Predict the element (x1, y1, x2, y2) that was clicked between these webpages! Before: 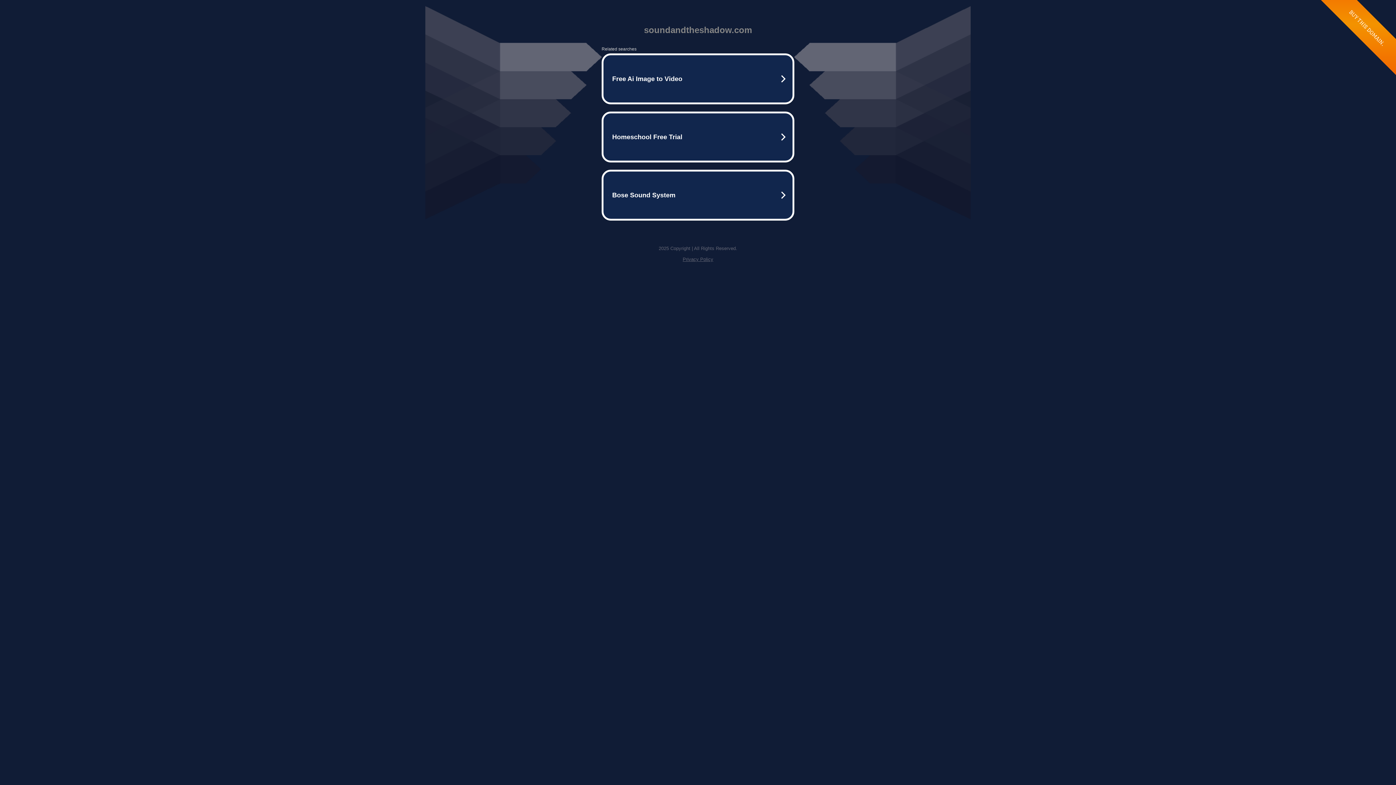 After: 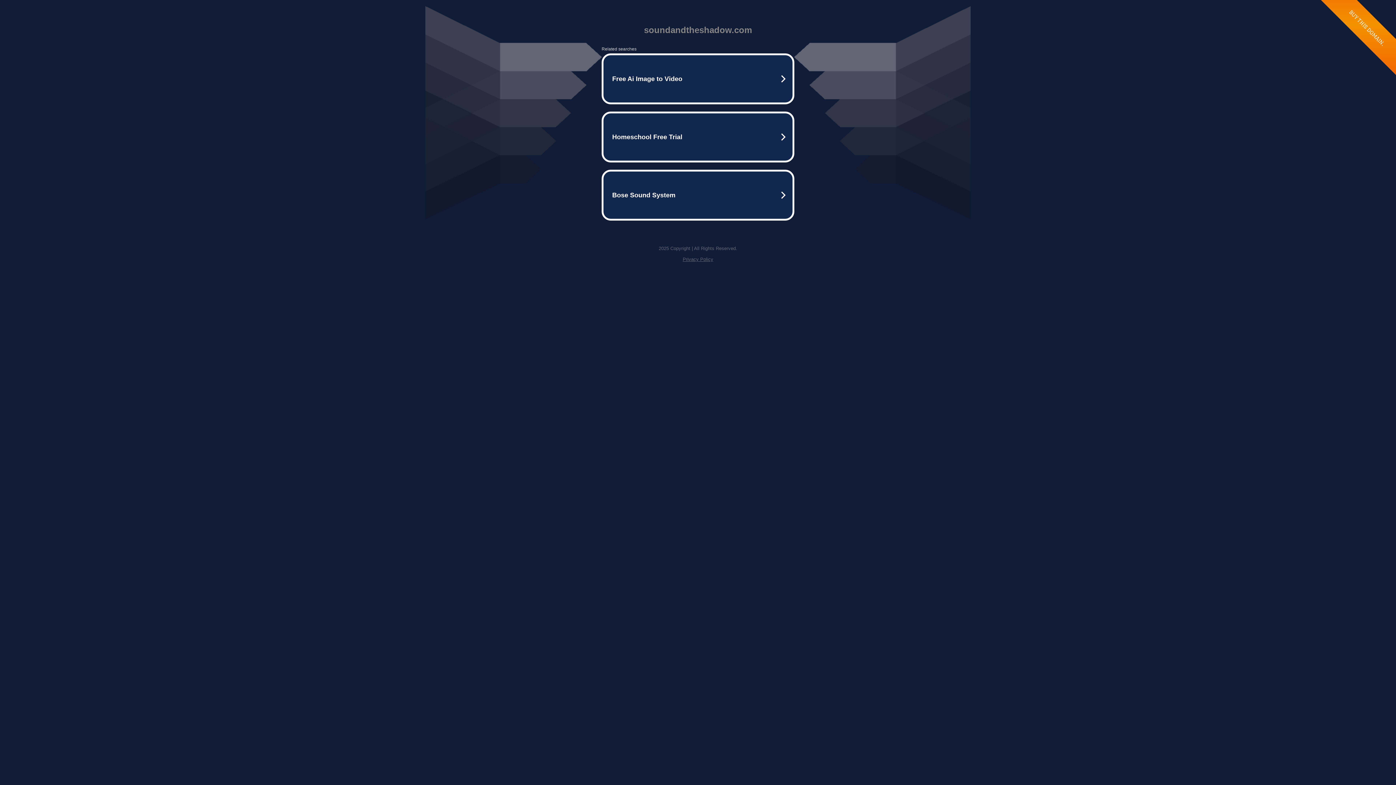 Action: bbox: (682, 256, 713, 262) label: Privacy Policy